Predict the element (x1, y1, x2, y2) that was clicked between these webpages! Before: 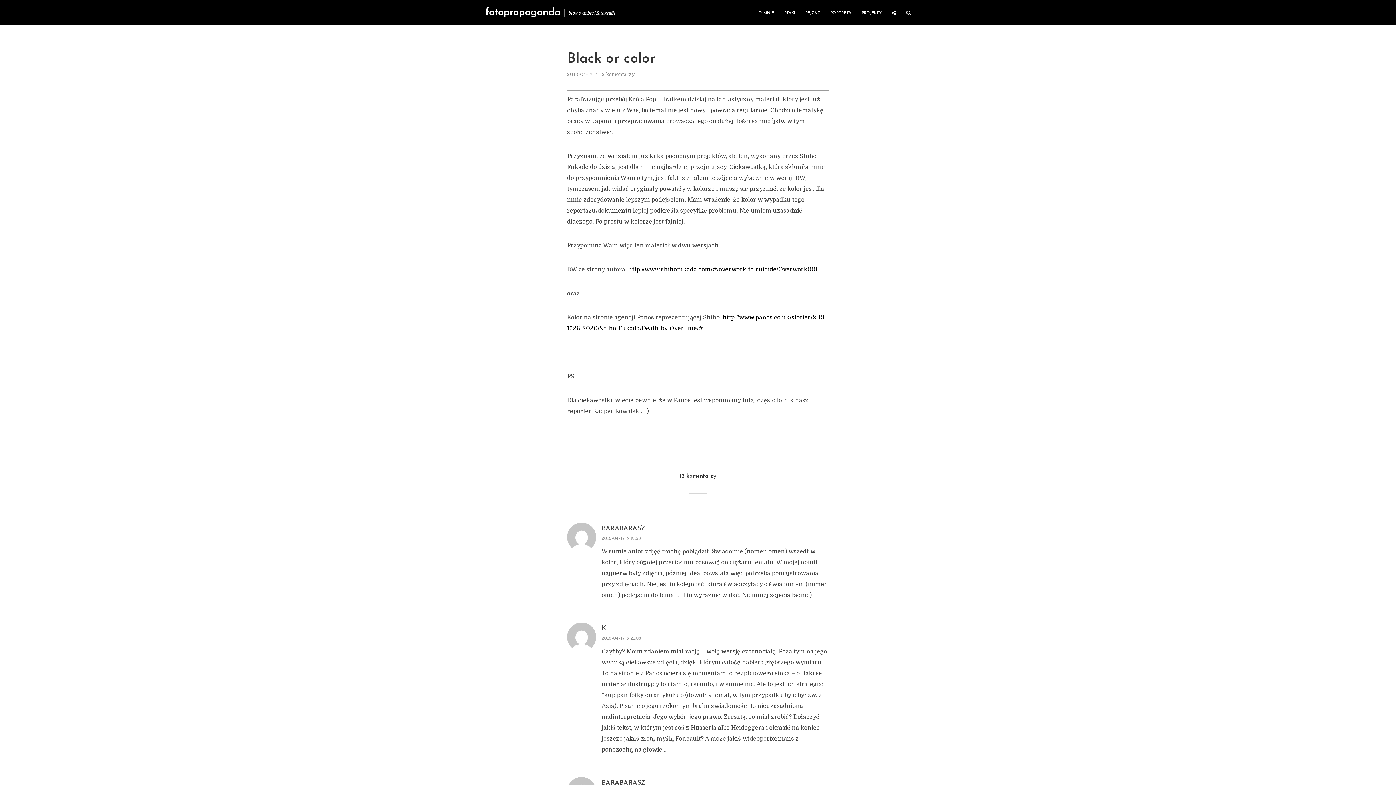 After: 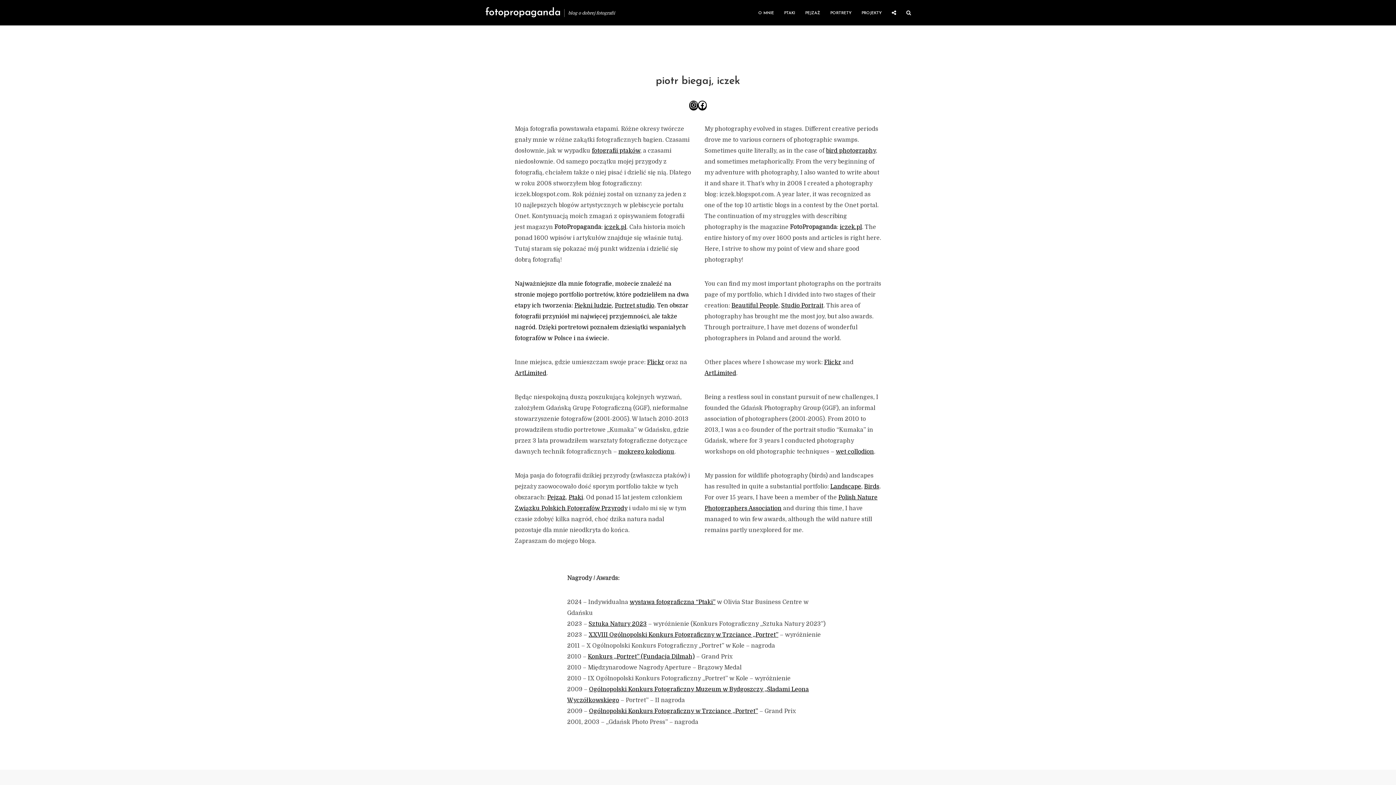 Action: label: O MNIE bbox: (753, 5, 779, 20)